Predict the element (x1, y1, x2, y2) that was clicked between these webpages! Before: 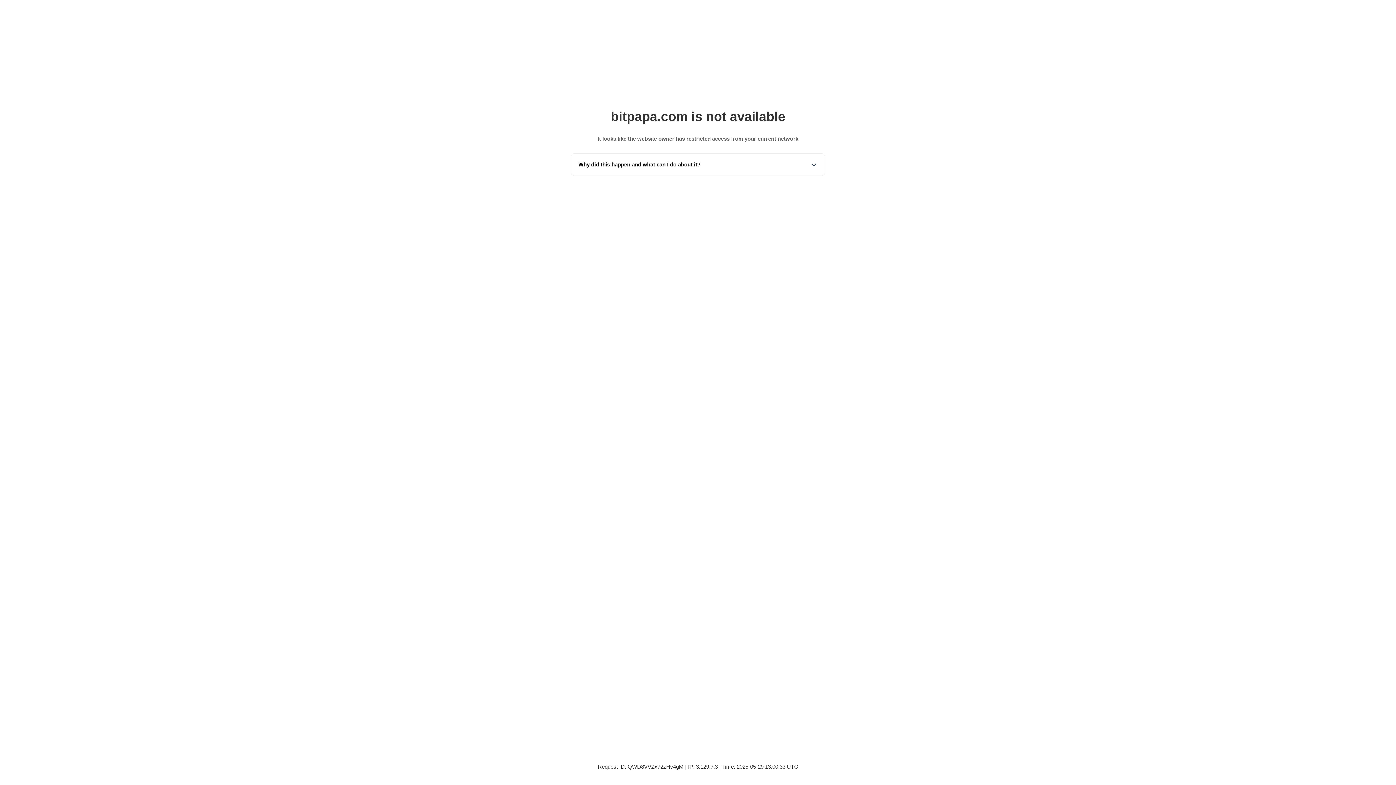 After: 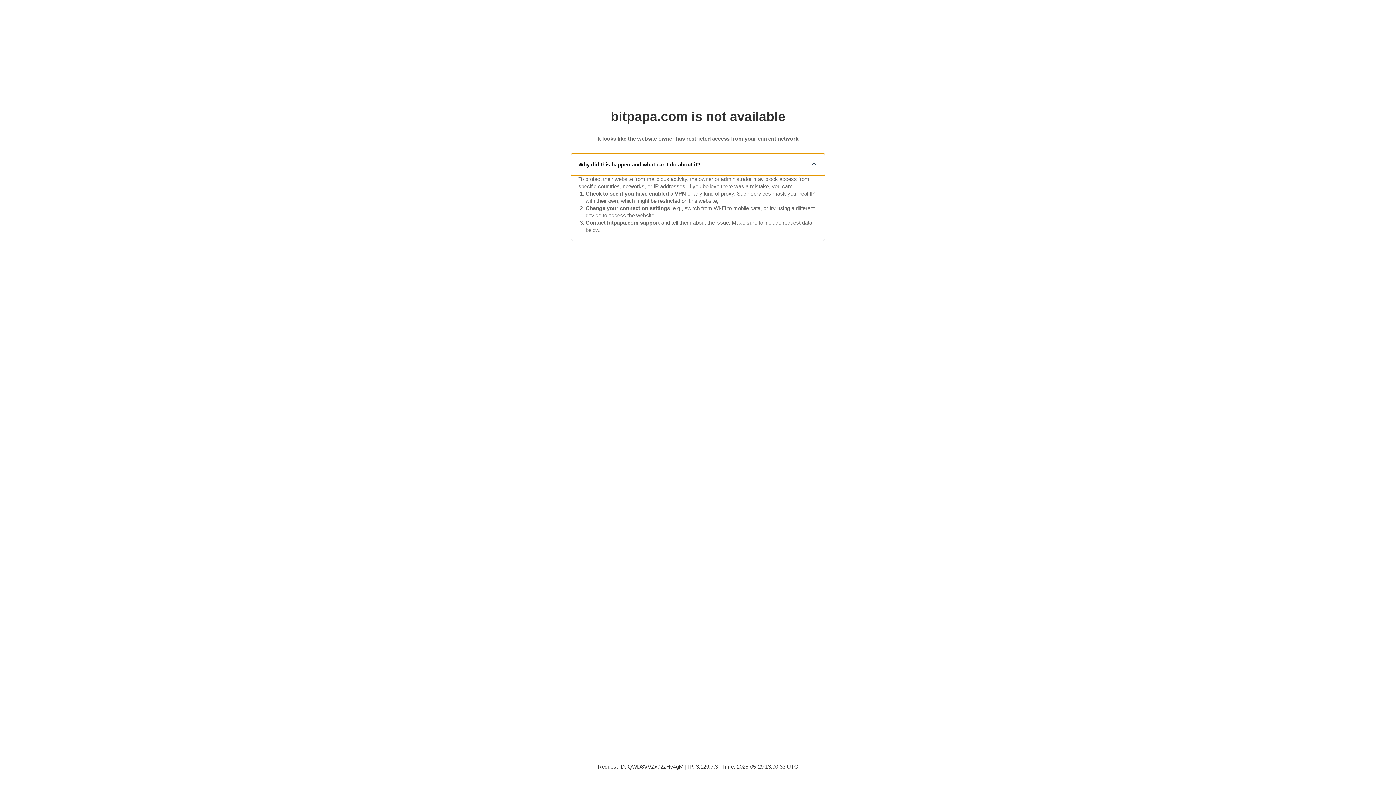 Action: label: Why did this happen and what can I do about it? bbox: (571, 153, 825, 175)